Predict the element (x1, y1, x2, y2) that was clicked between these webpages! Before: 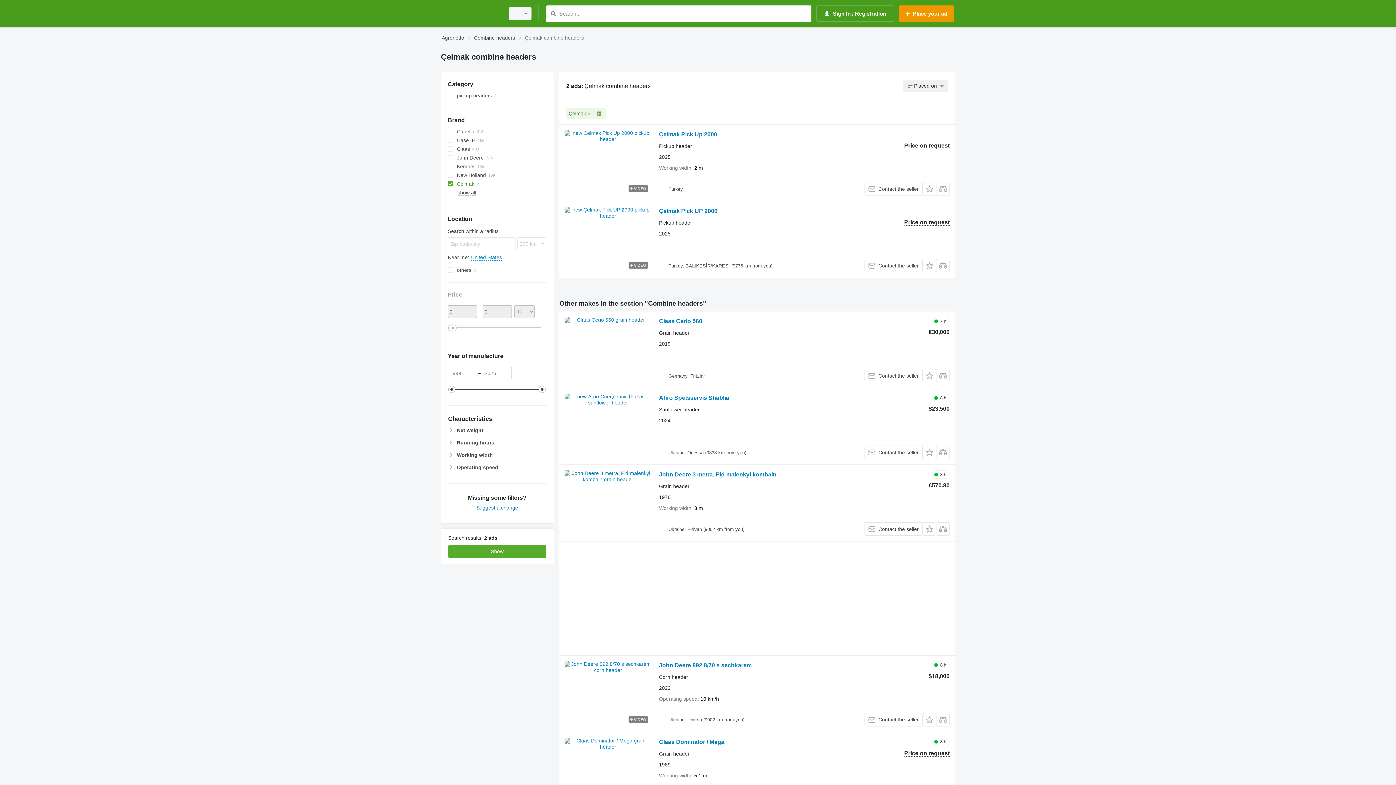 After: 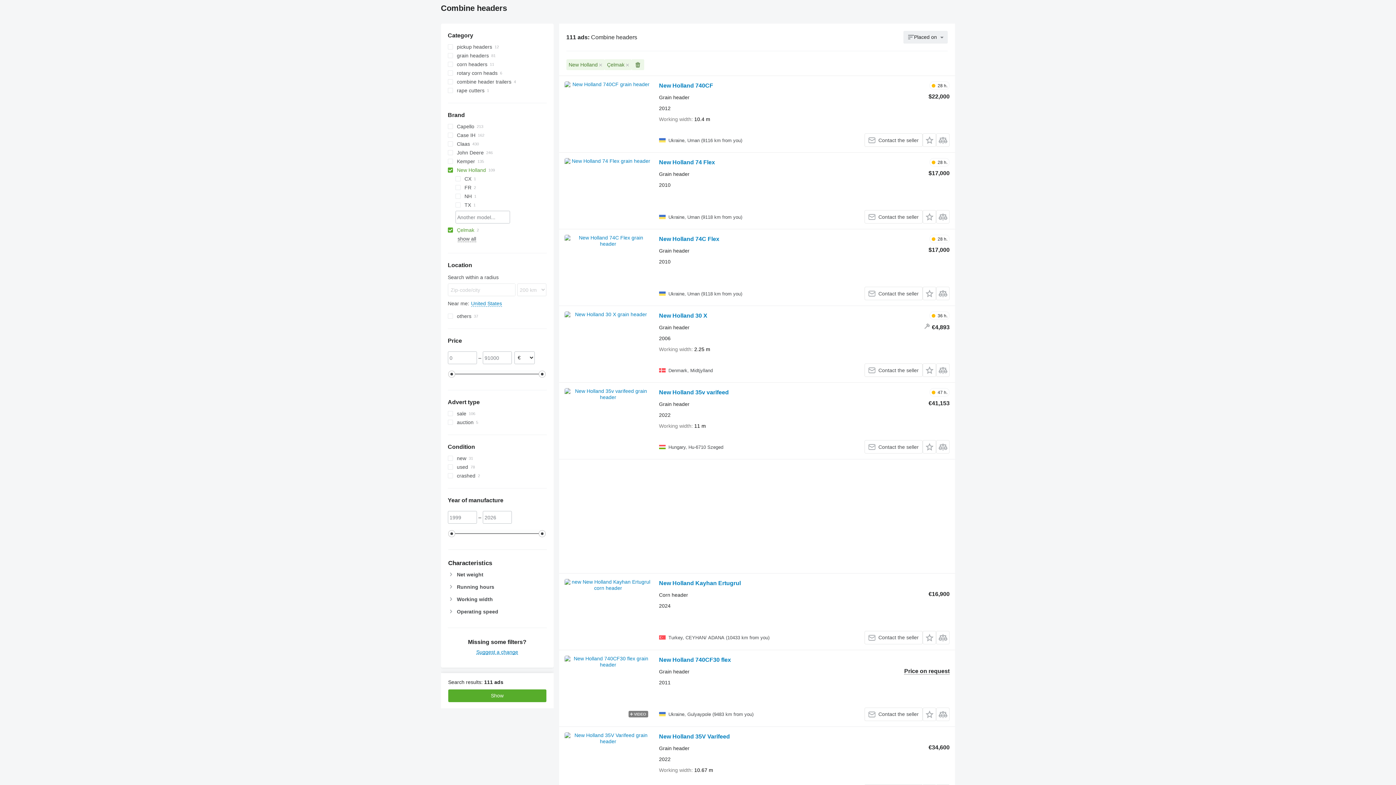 Action: bbox: (447, 170, 546, 179) label: New Holland